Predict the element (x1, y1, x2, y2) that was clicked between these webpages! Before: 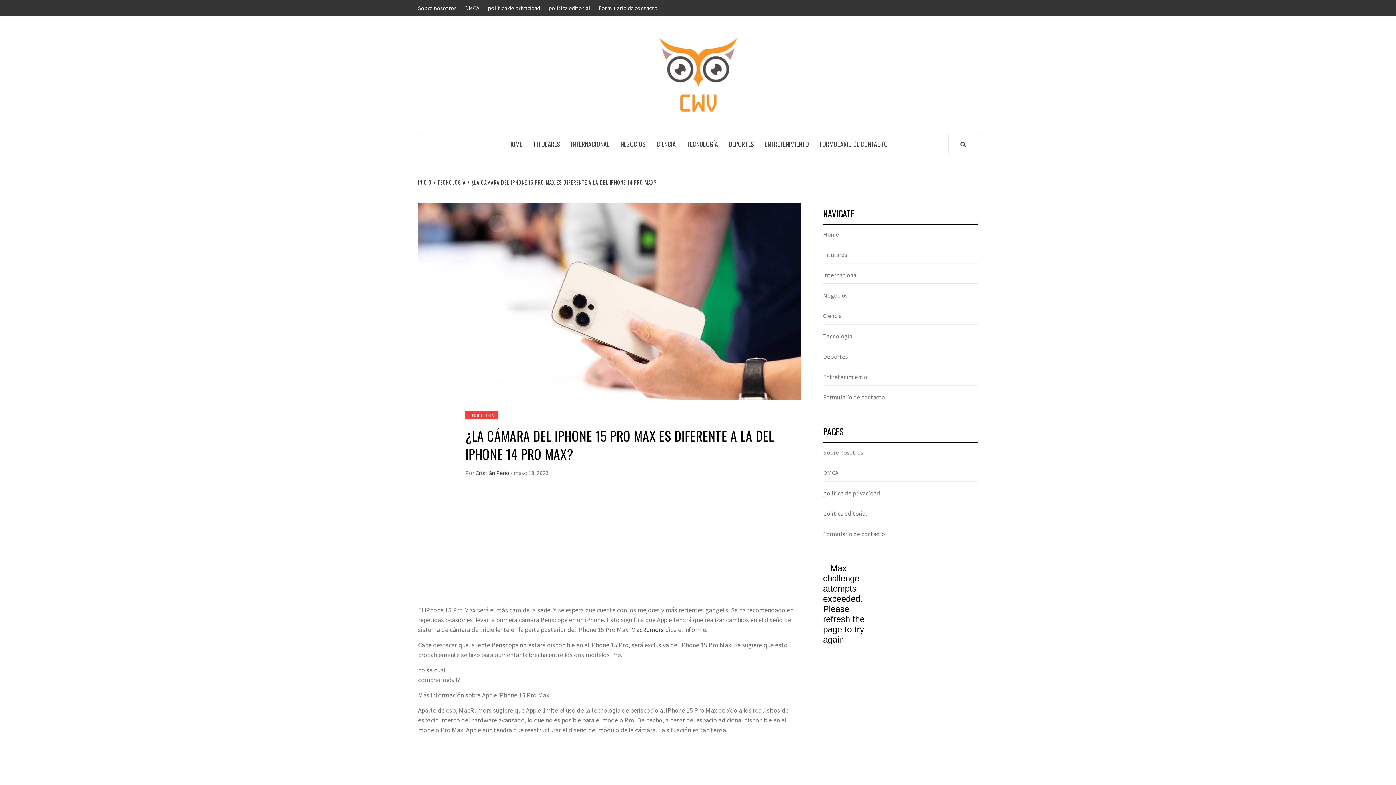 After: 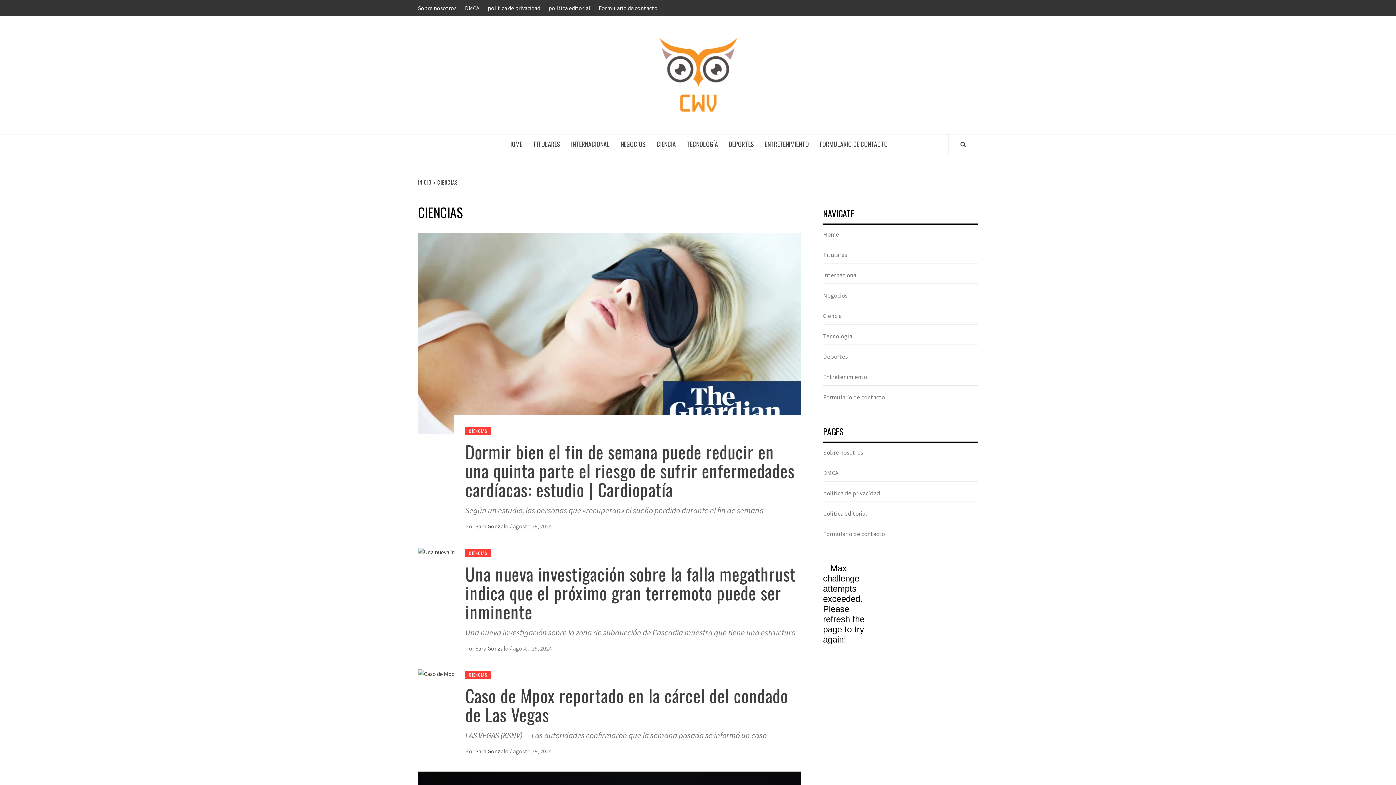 Action: label: CIENCIA bbox: (651, 134, 681, 153)